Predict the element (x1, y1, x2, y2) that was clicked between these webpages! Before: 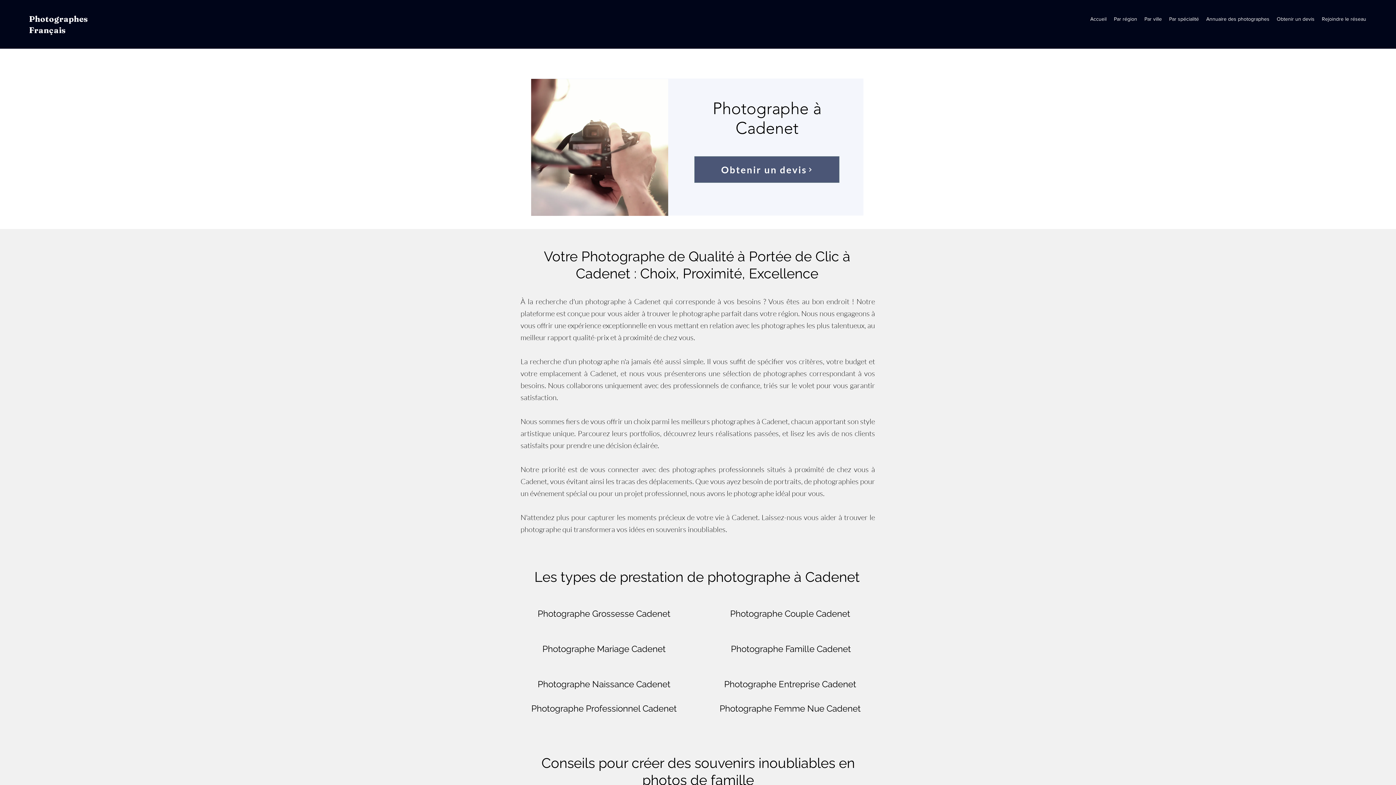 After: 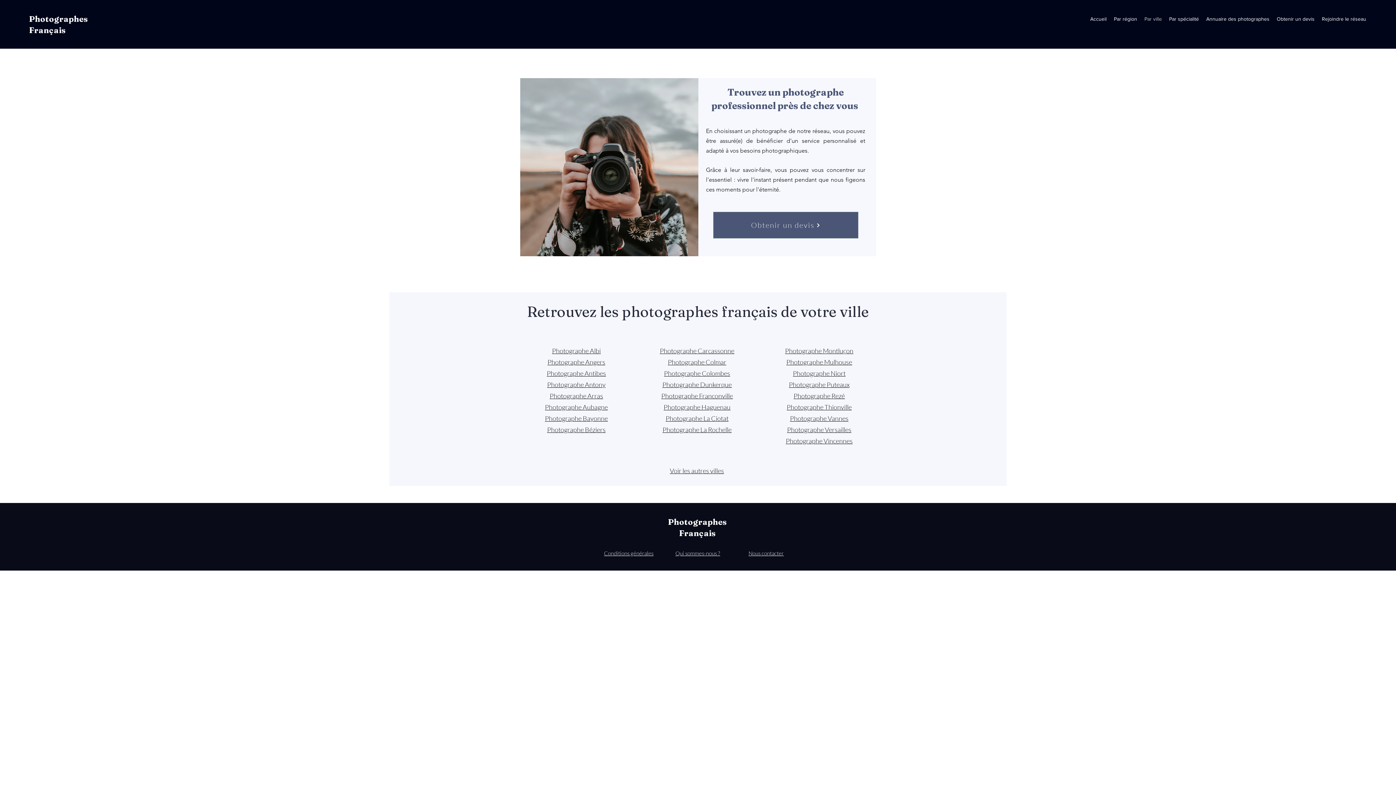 Action: bbox: (1141, 13, 1165, 24) label: Par ville